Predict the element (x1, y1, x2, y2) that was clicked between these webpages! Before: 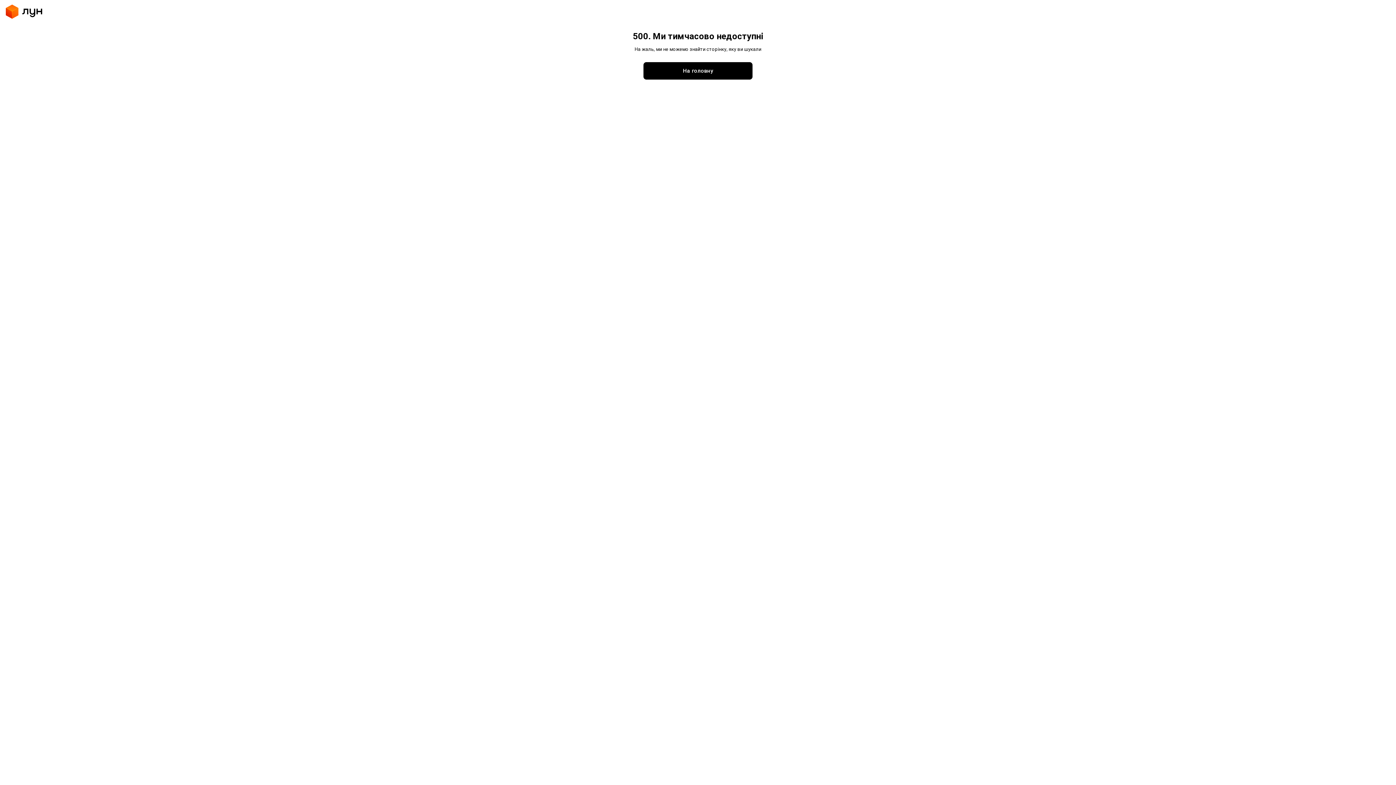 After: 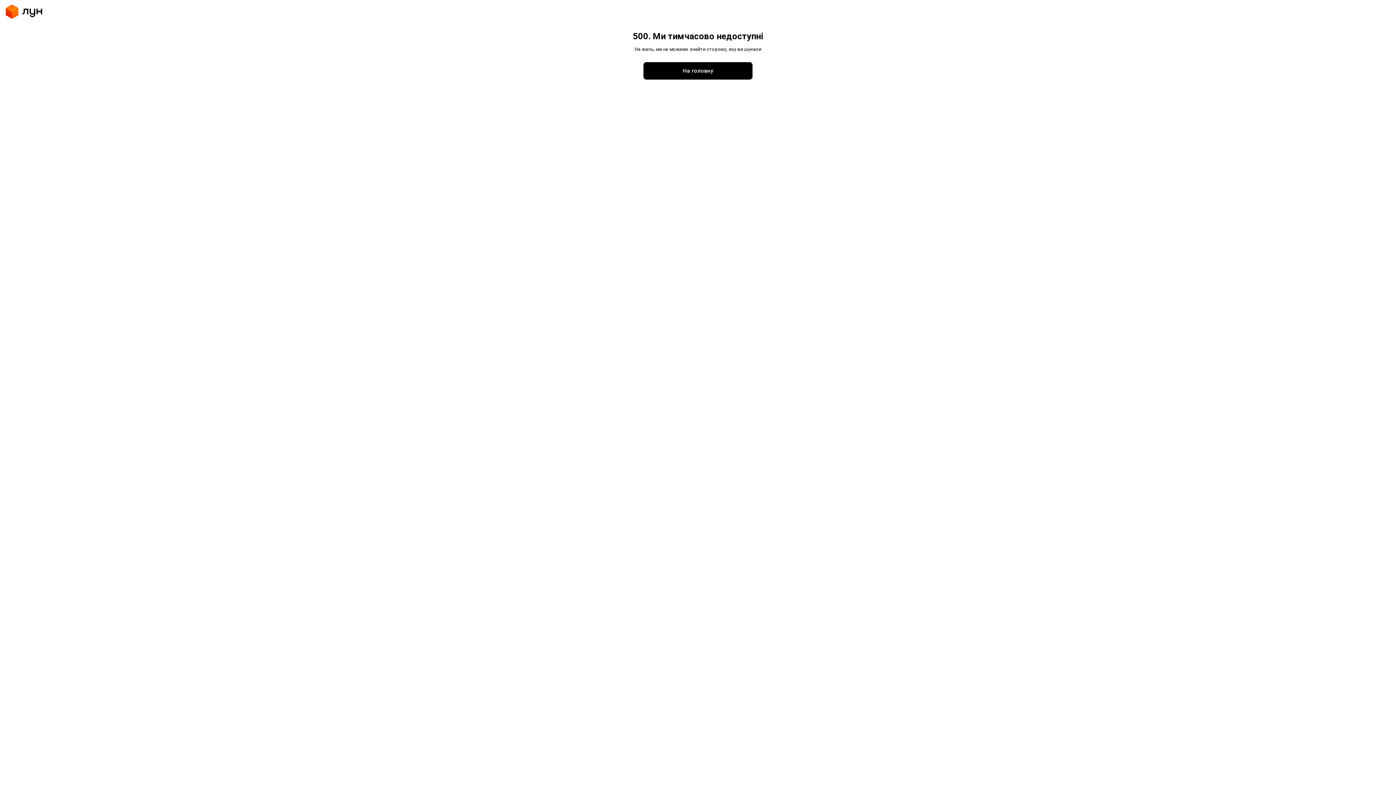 Action: label: На головну bbox: (643, 62, 752, 79)